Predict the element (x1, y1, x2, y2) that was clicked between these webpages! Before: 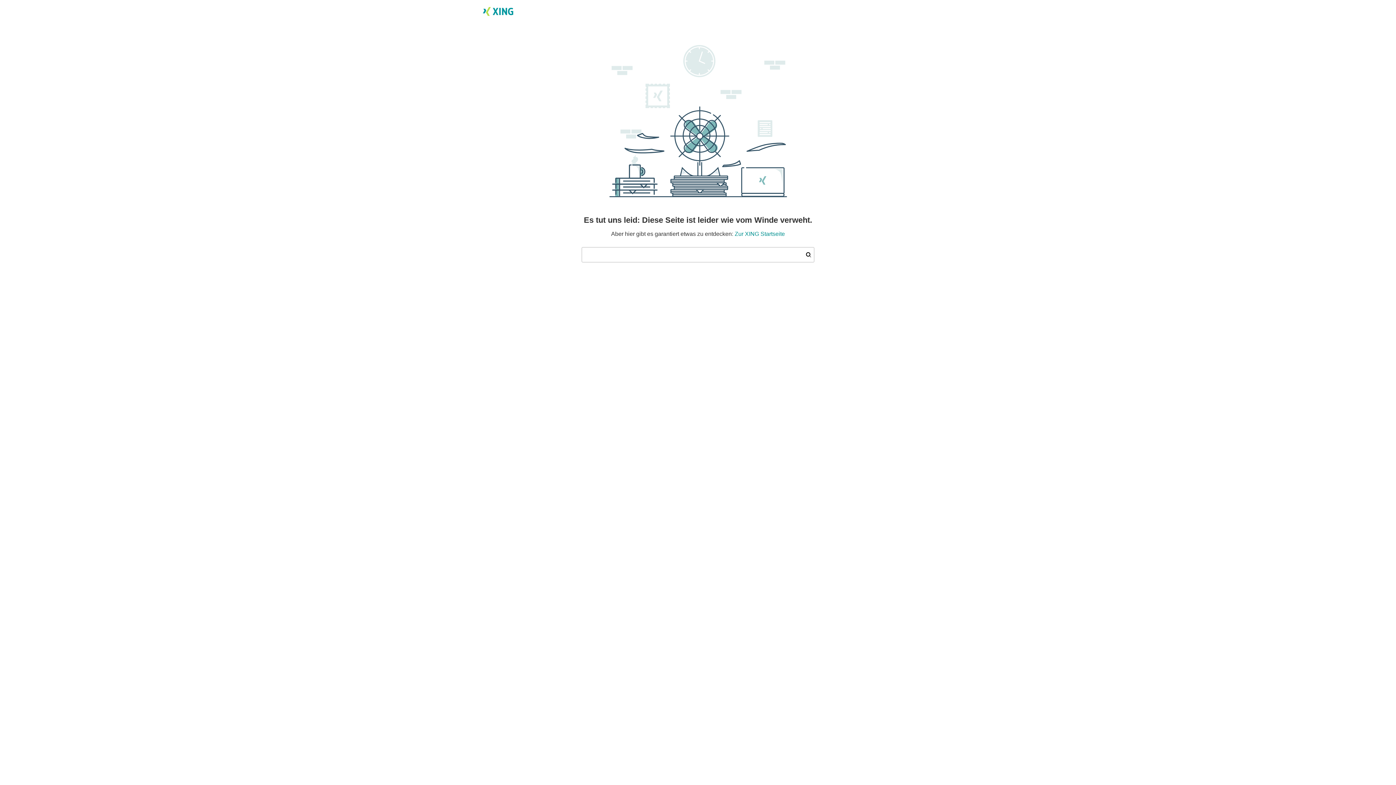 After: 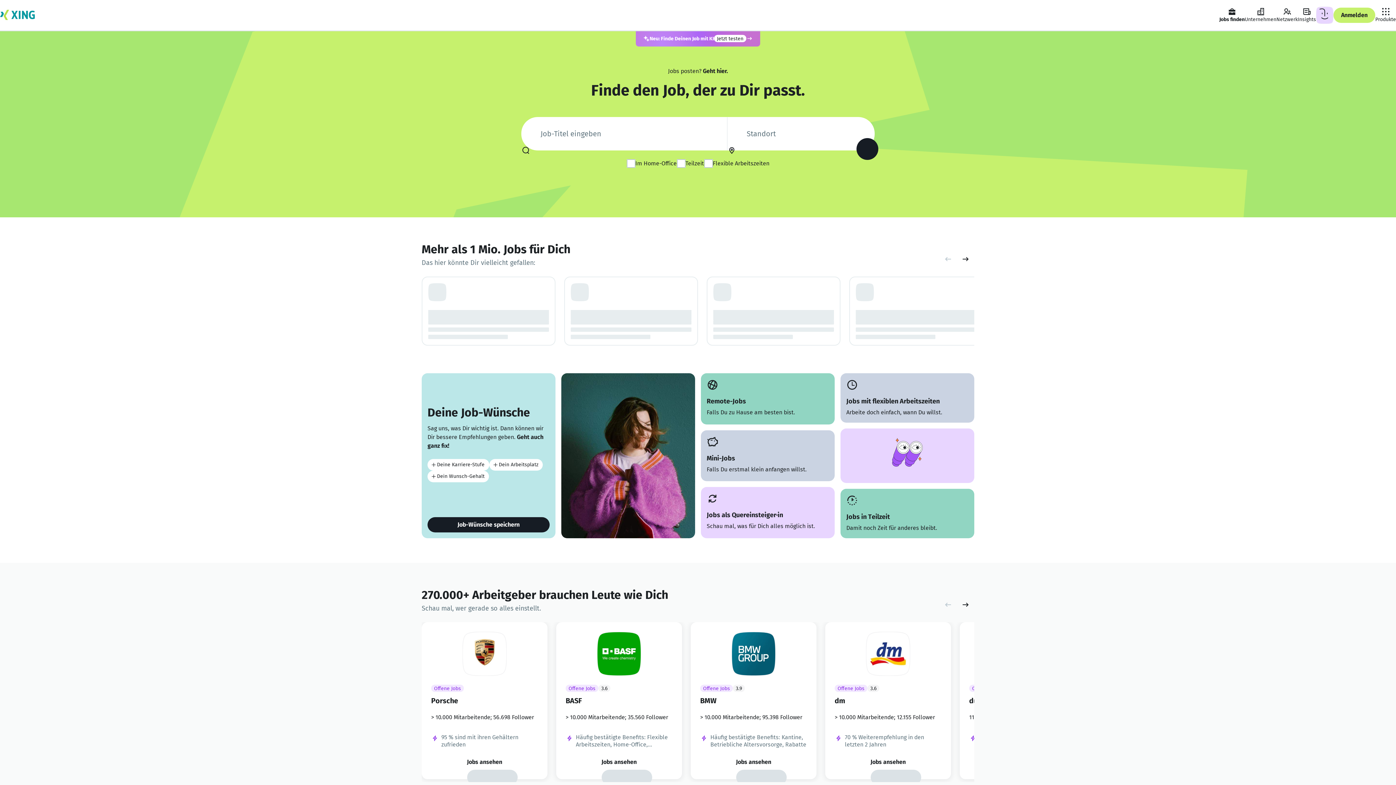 Action: label: Zur XING Startseite bbox: (734, 230, 785, 237)